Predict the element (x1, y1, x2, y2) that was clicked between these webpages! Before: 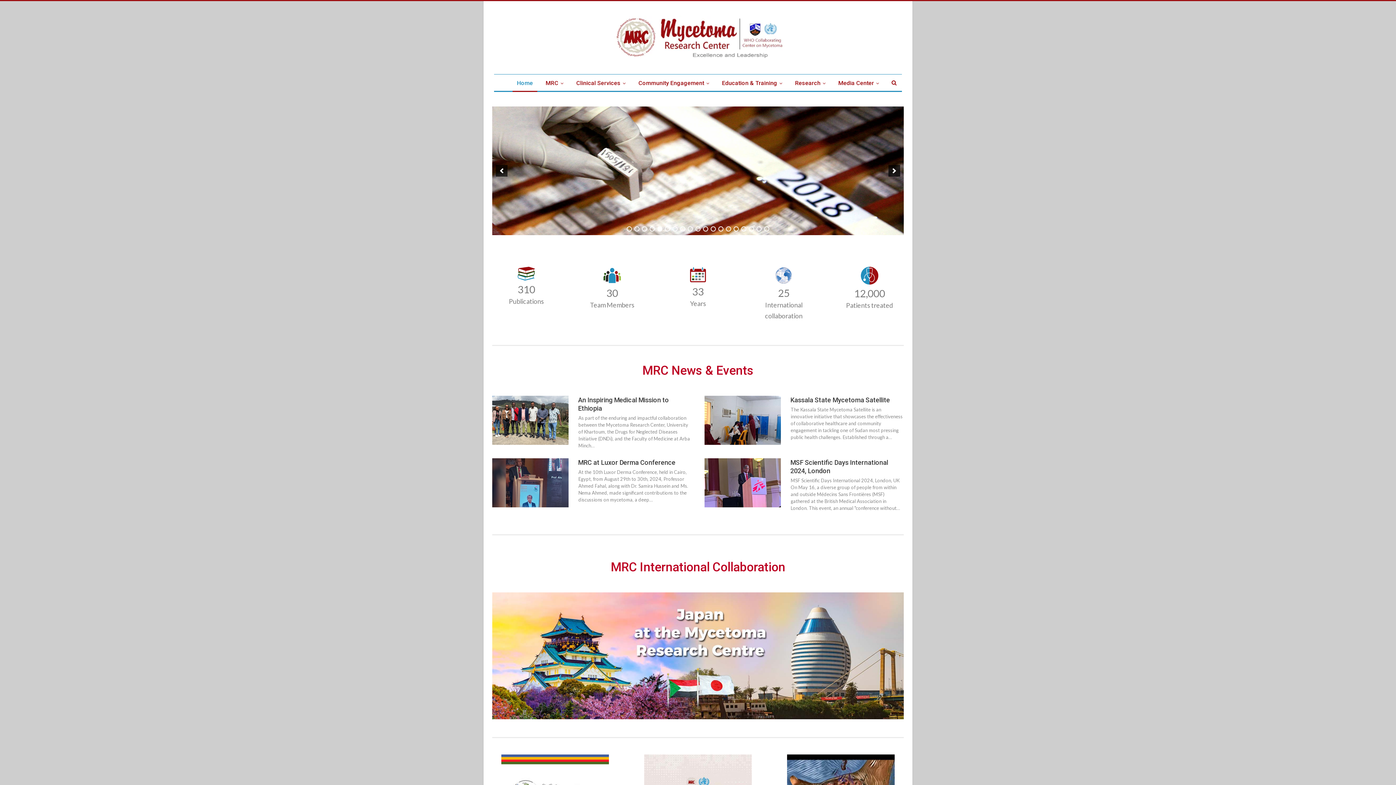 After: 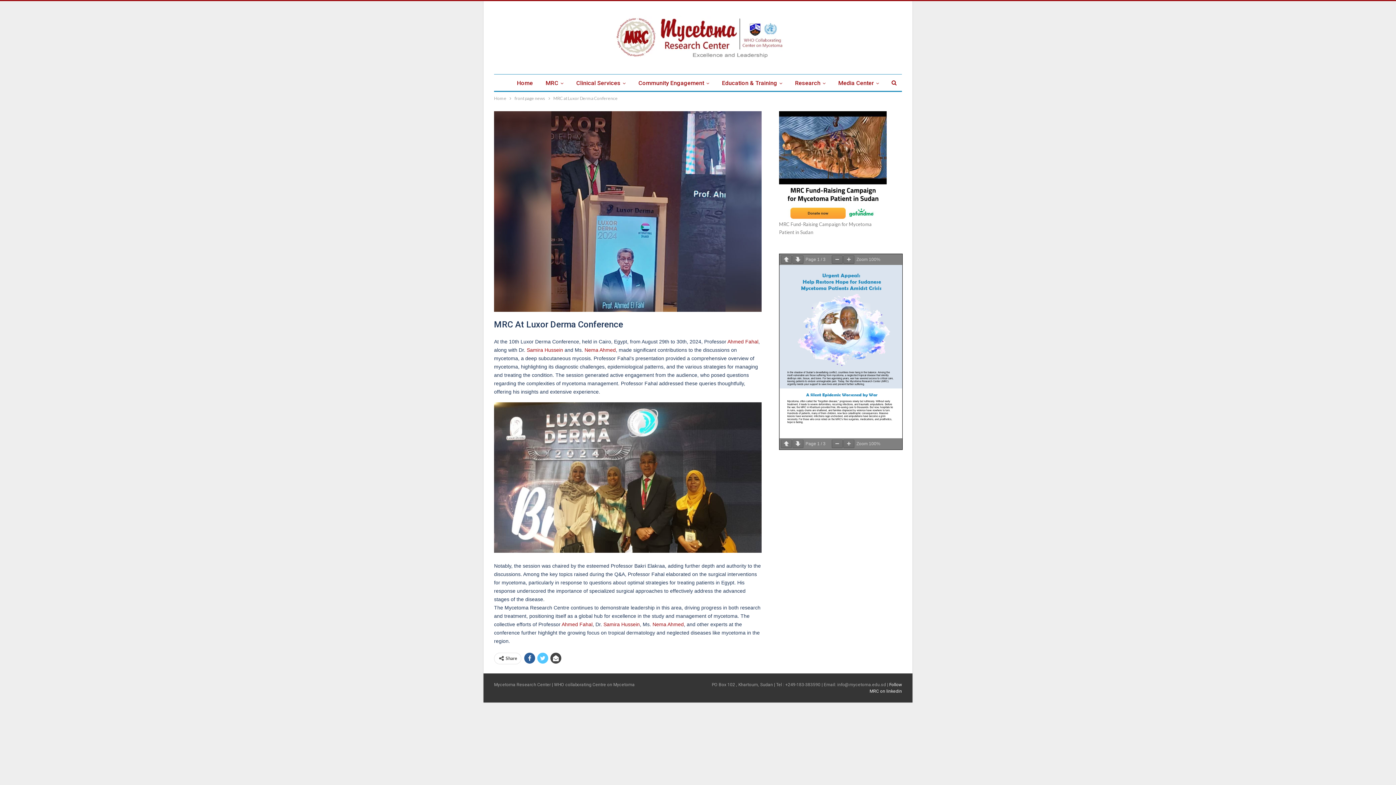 Action: bbox: (578, 458, 675, 466) label: MRC at Luxor Derma Conference